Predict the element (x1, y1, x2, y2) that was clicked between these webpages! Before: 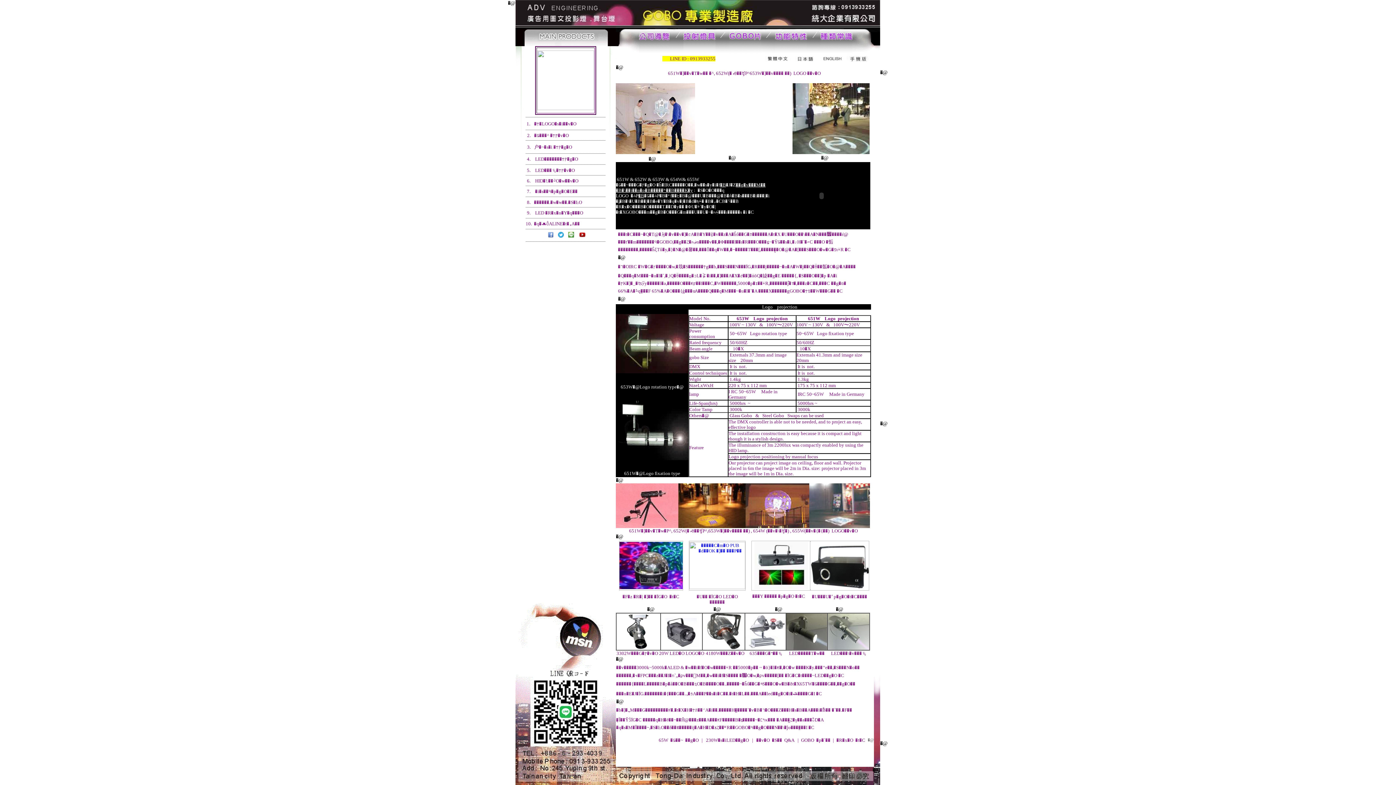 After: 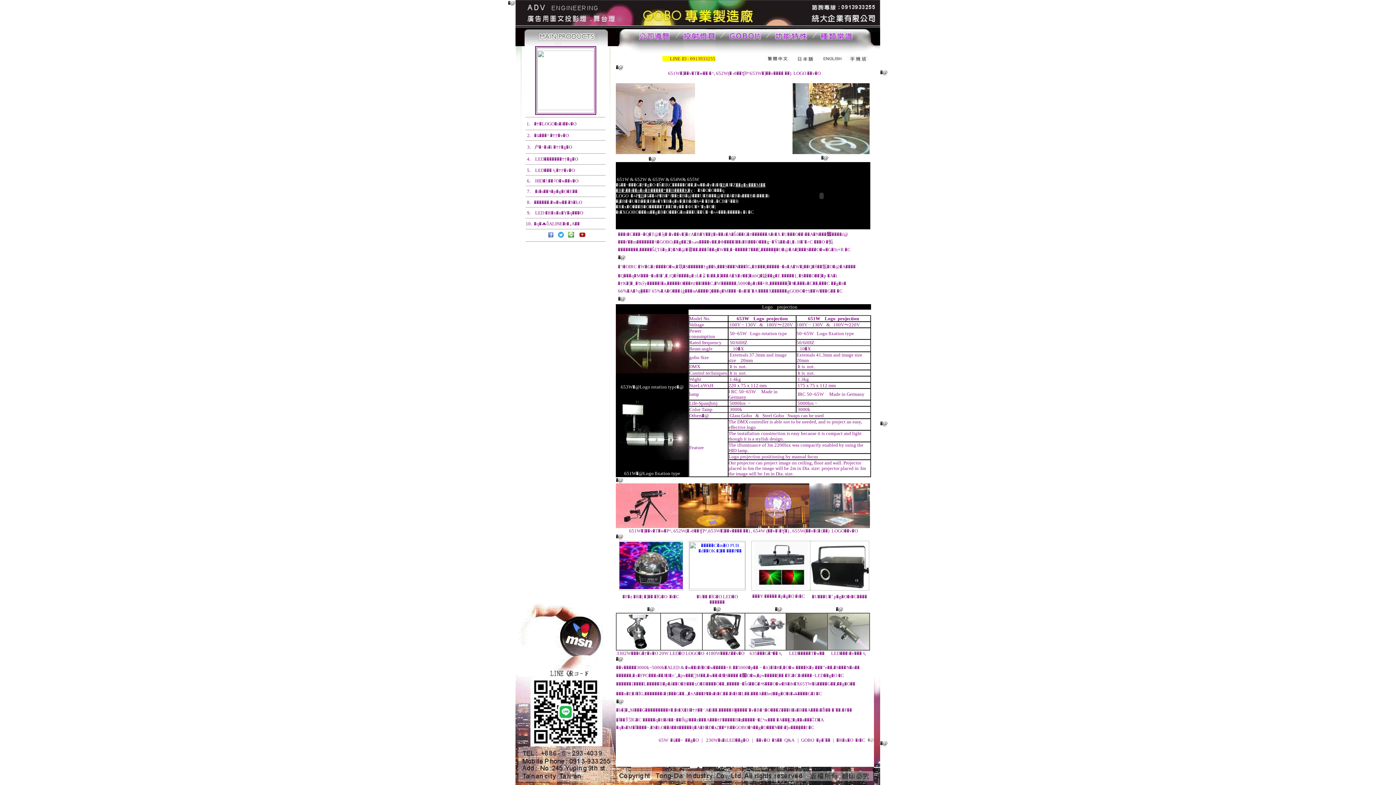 Action: bbox: (616, 456, 688, 461)